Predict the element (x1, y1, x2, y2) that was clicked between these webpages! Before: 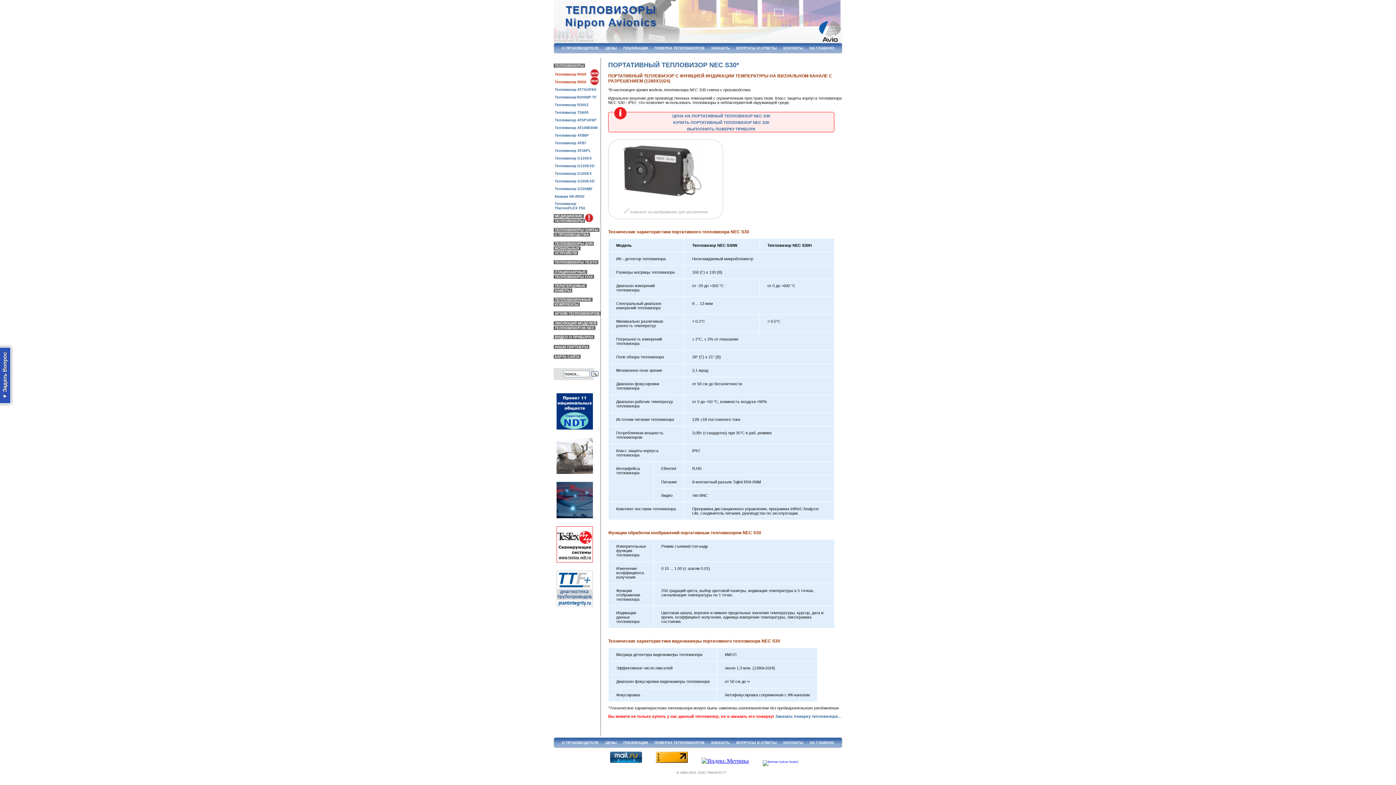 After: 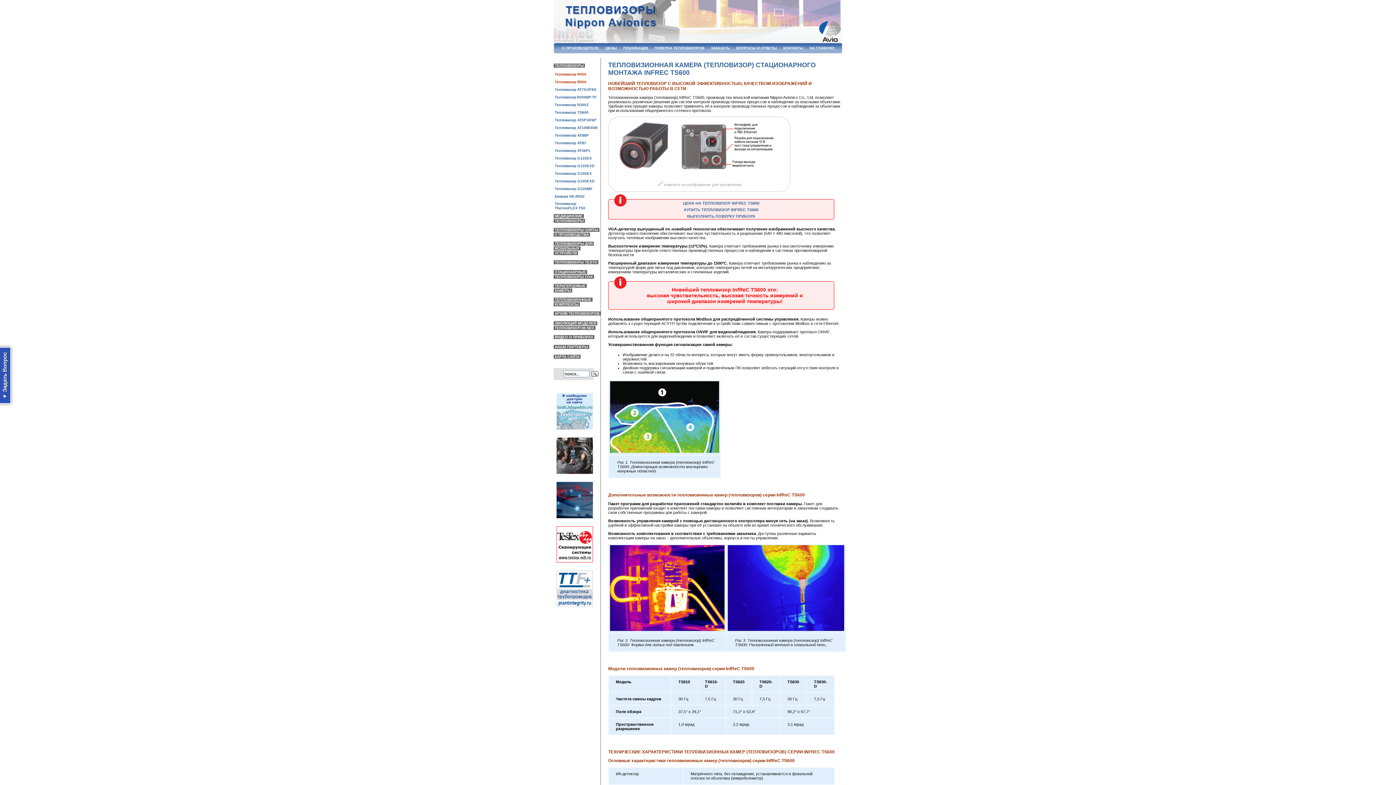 Action: label:  Тепловизор TS600  bbox: (553, 110, 589, 114)